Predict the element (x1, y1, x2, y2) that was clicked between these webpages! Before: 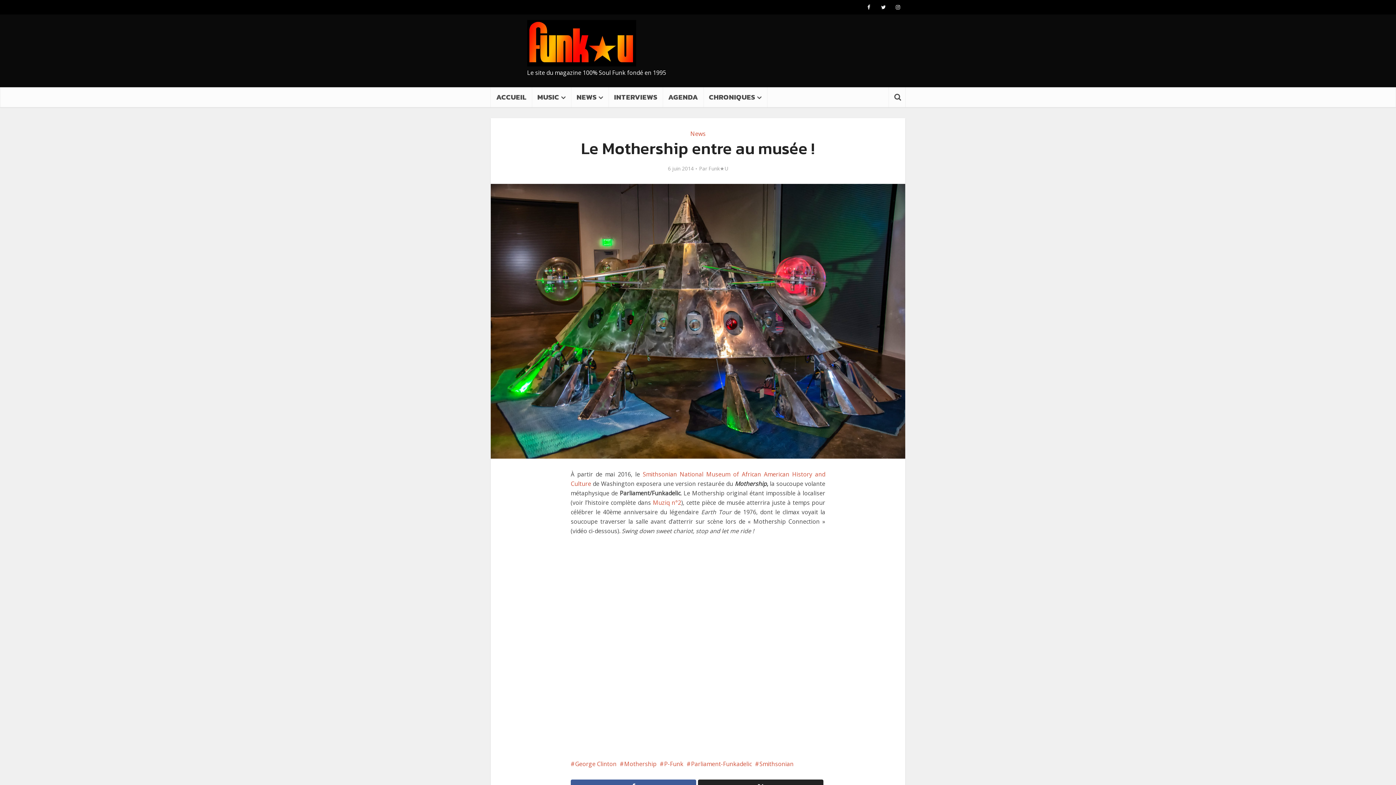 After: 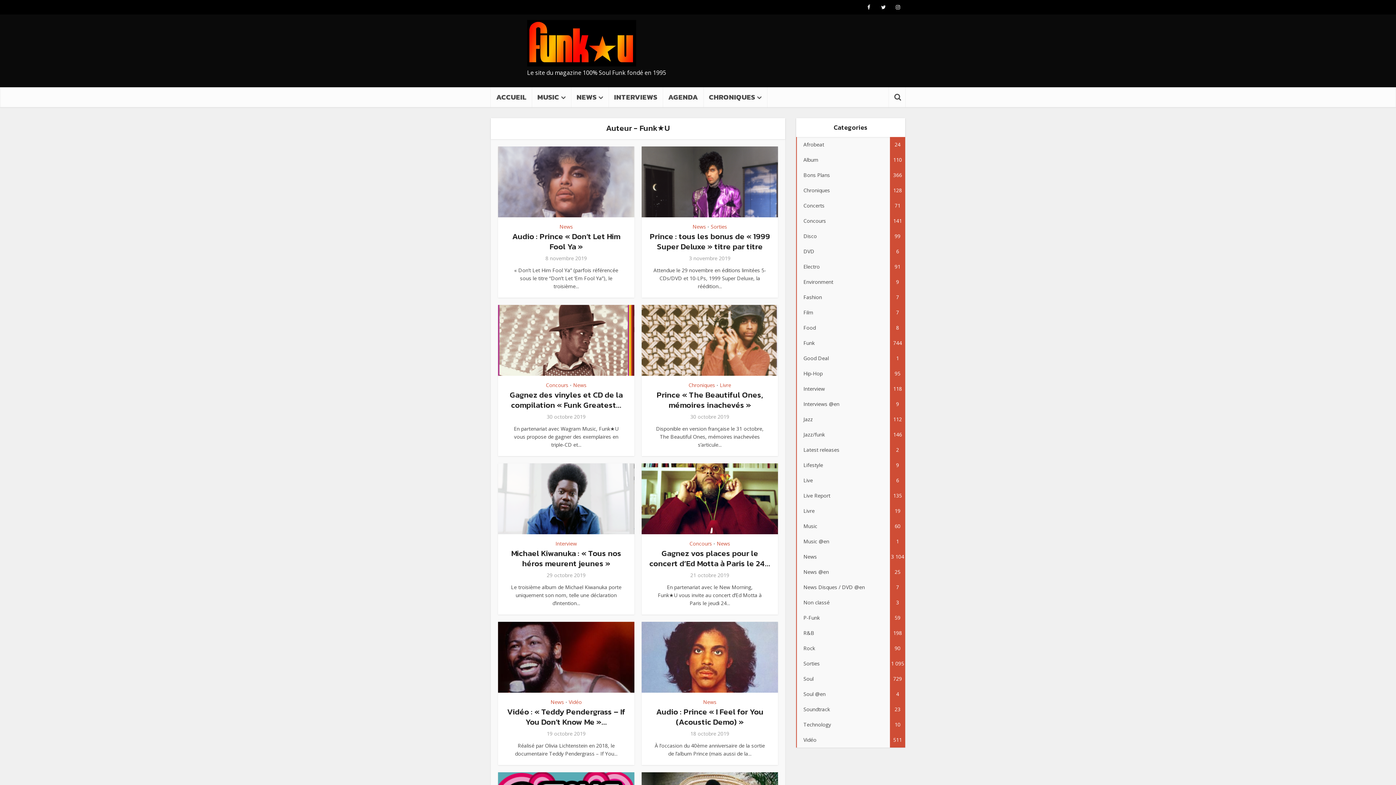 Action: label: Funk★U bbox: (708, 165, 728, 172)